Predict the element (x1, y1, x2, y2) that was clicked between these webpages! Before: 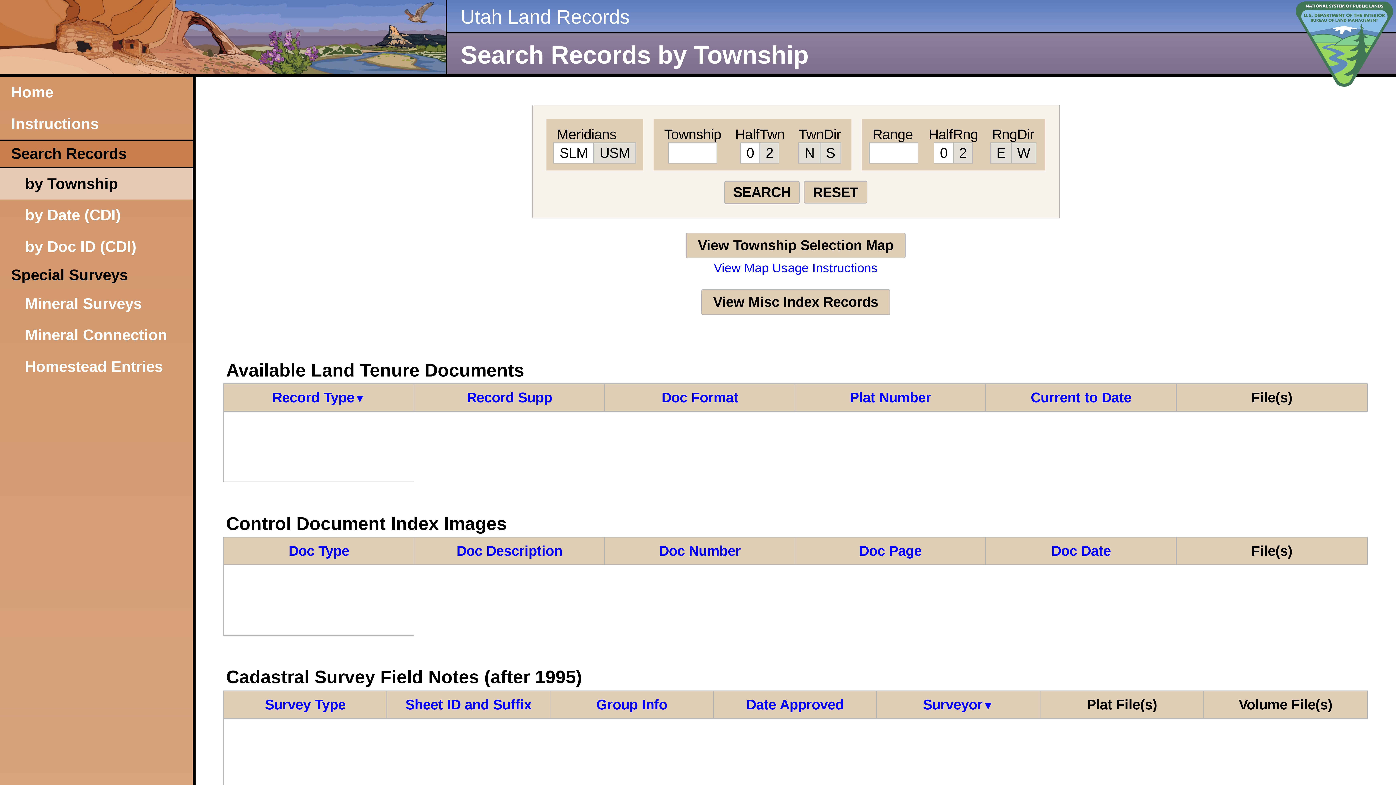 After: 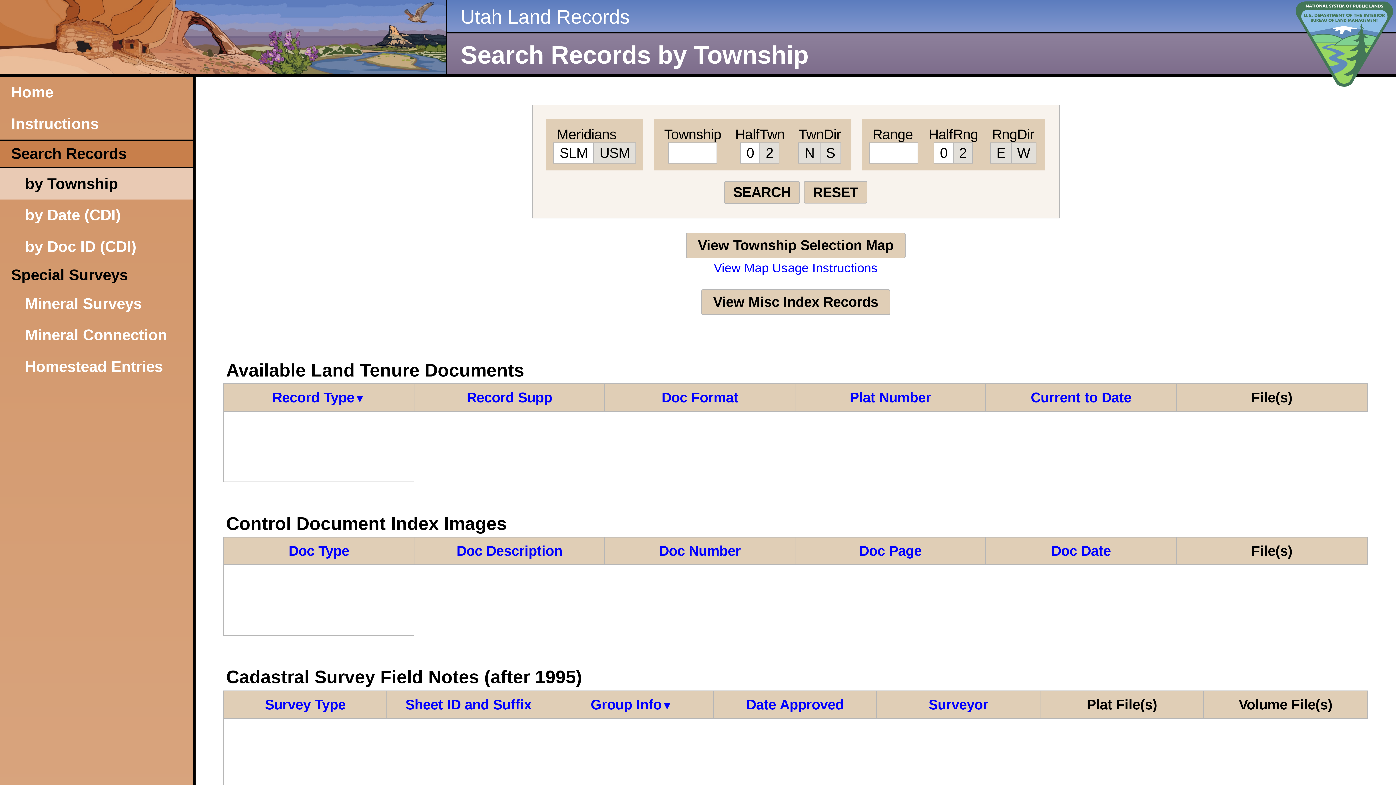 Action: label: Group Info bbox: (596, 696, 667, 712)